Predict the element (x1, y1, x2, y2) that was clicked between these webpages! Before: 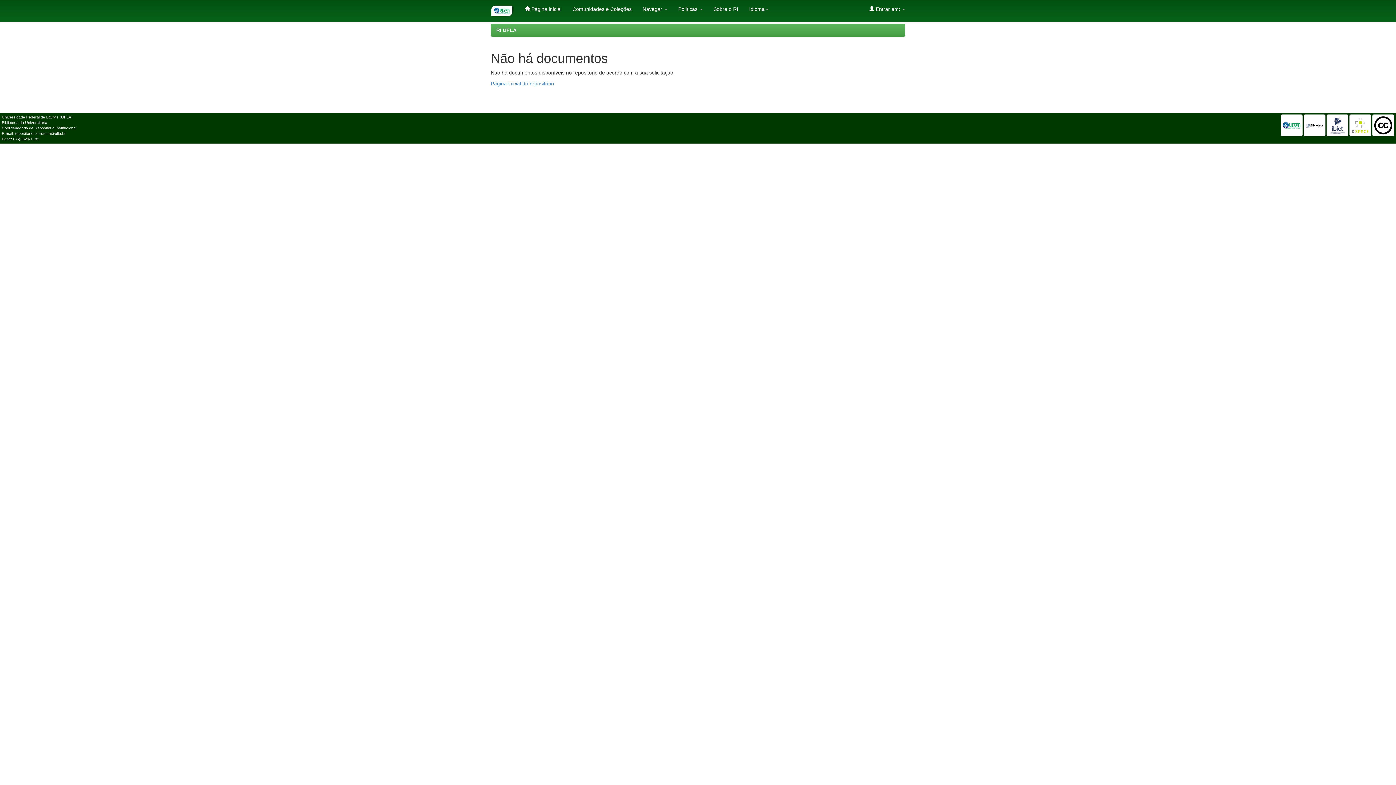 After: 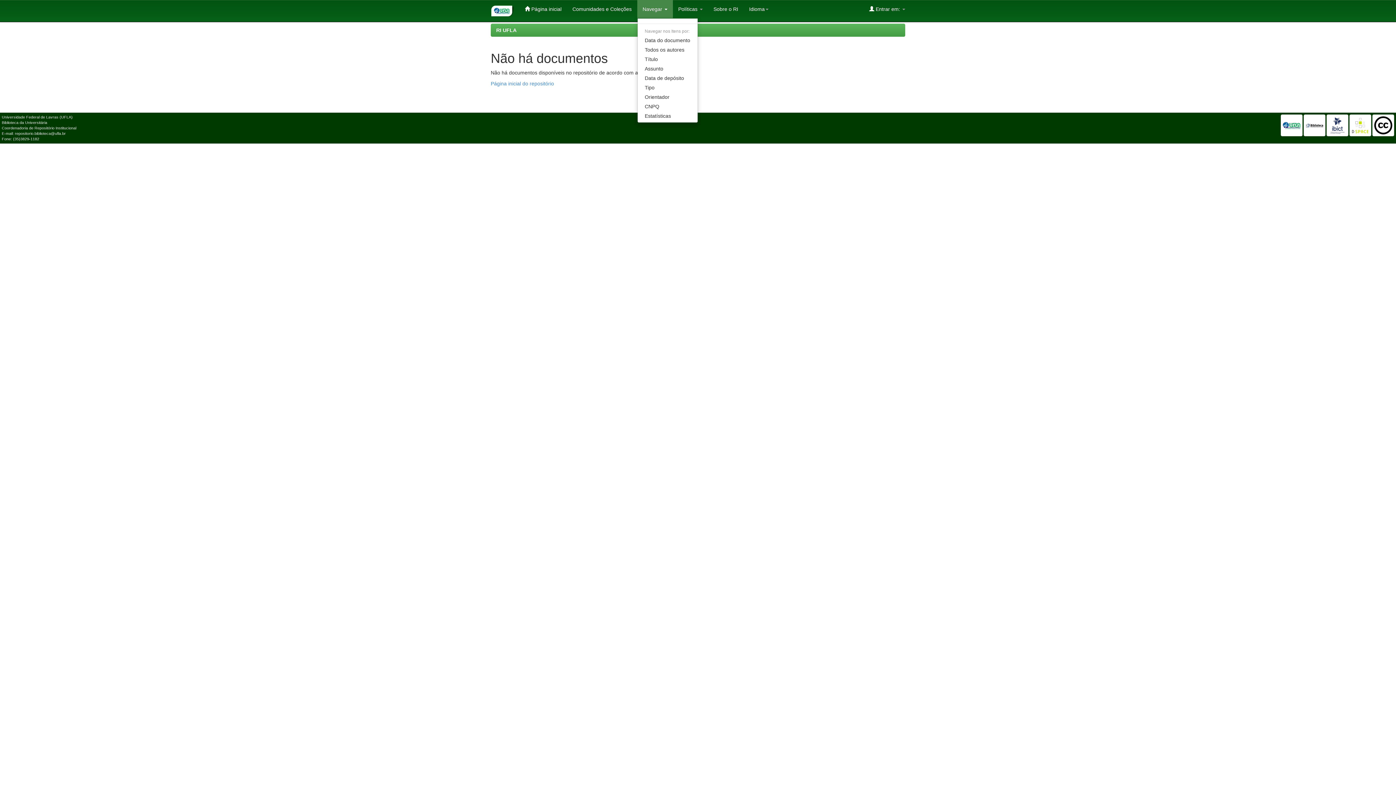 Action: label: Navegar  bbox: (637, 0, 672, 18)